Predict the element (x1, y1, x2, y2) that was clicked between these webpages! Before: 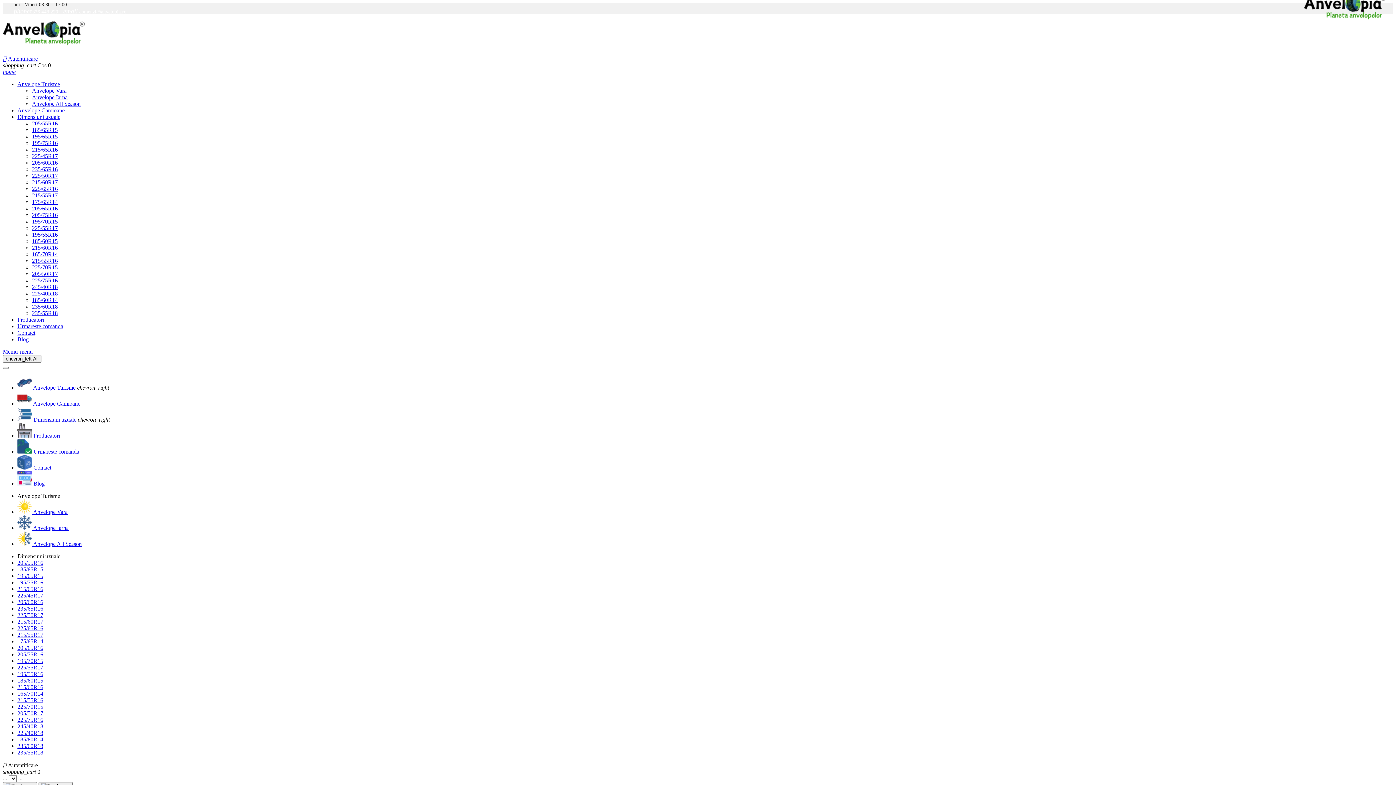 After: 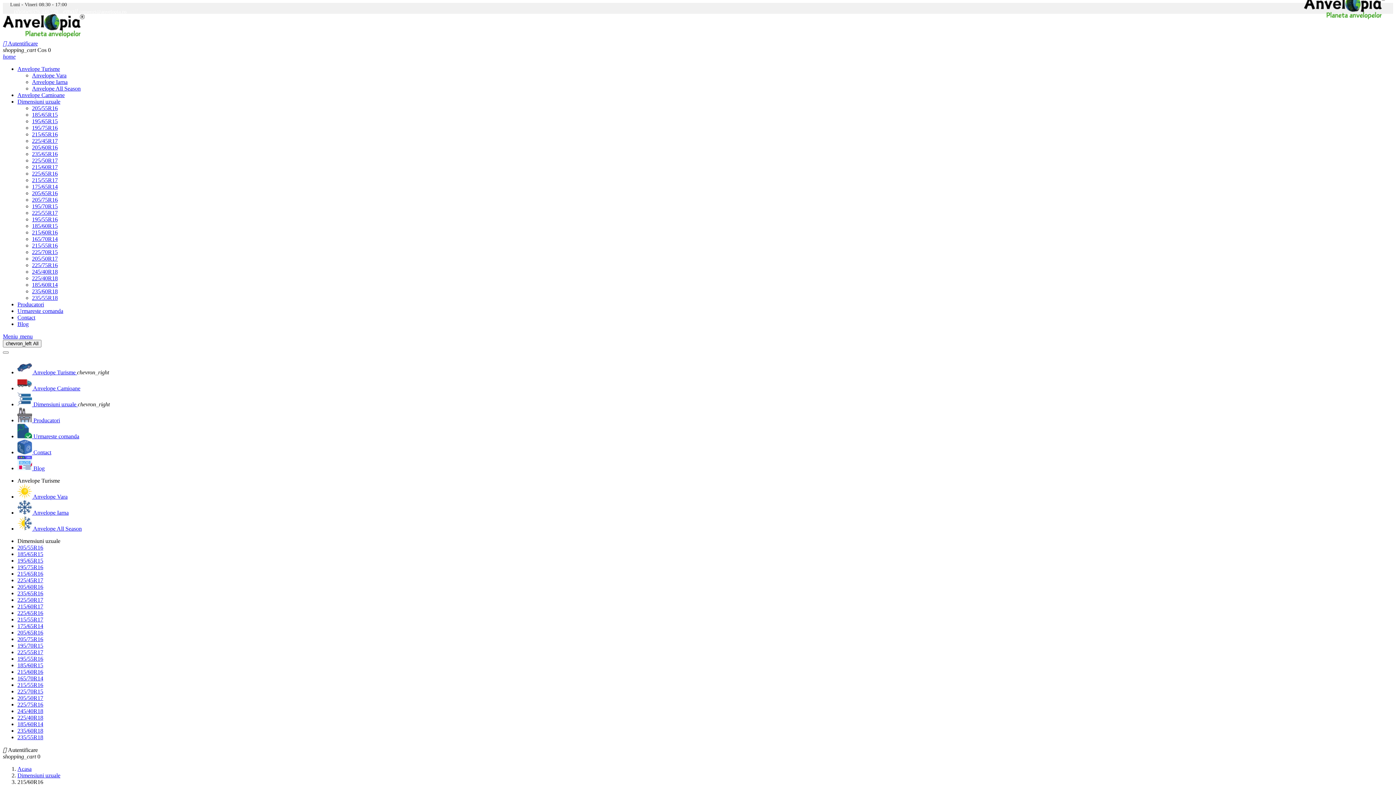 Action: label: 215/60R16 bbox: (17, 684, 43, 690)